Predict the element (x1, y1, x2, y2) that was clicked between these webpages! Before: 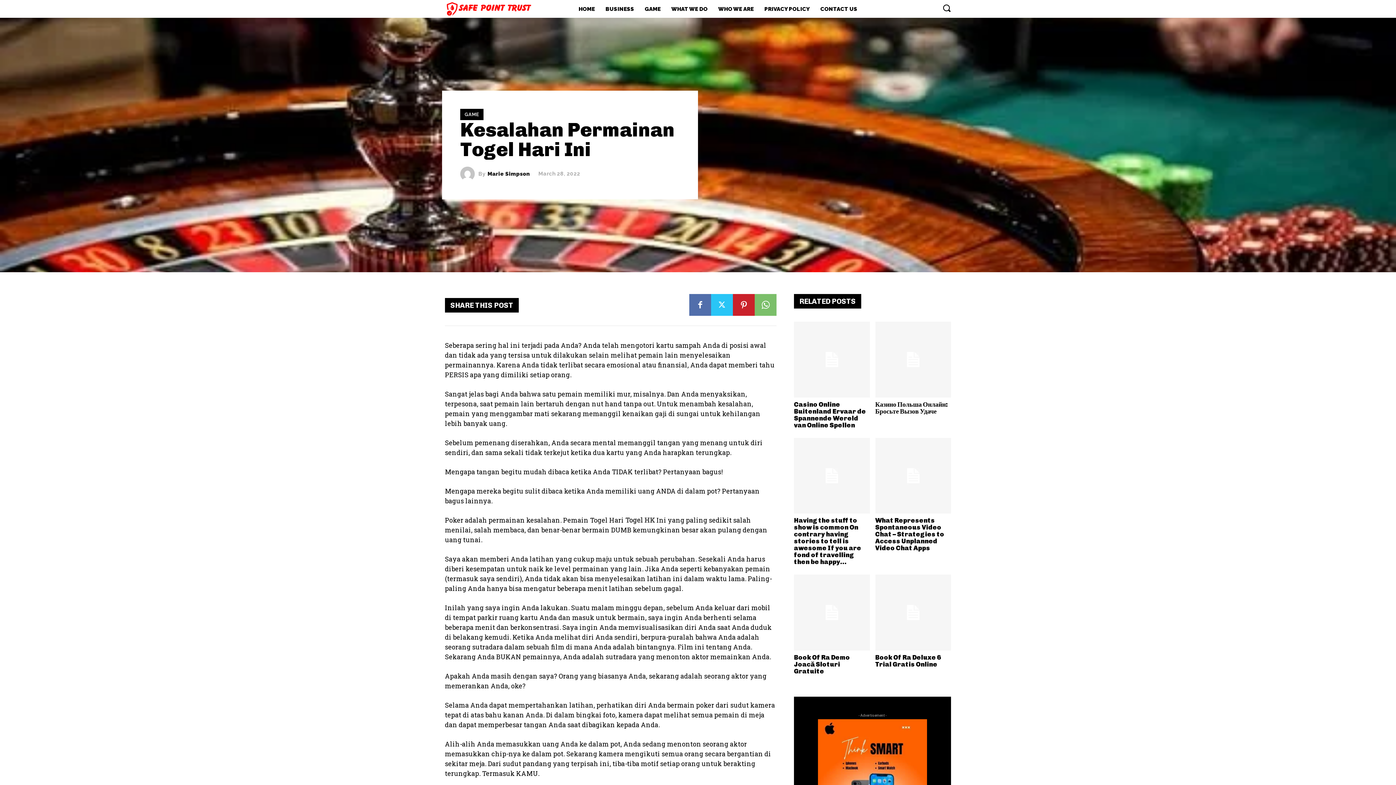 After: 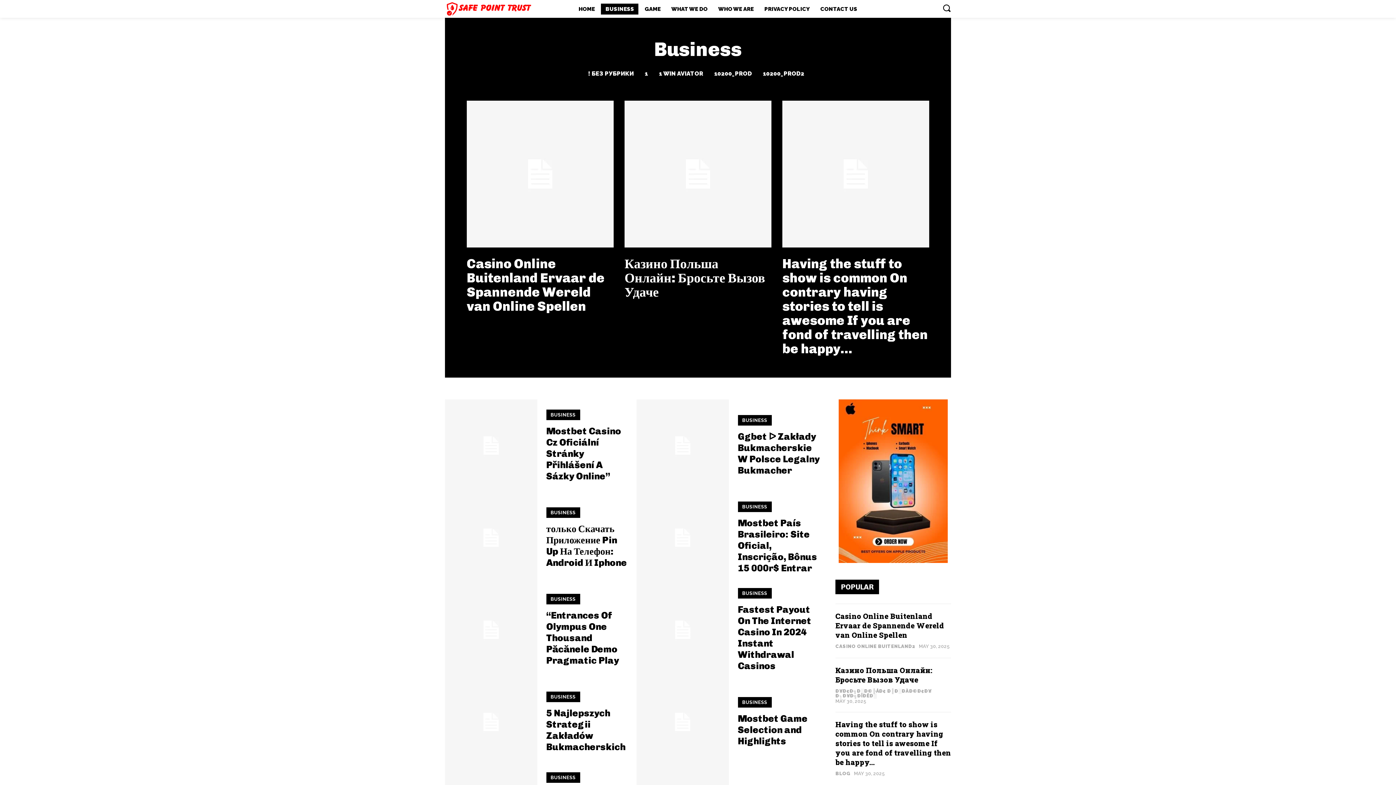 Action: label: BUSINESS bbox: (601, 3, 638, 14)